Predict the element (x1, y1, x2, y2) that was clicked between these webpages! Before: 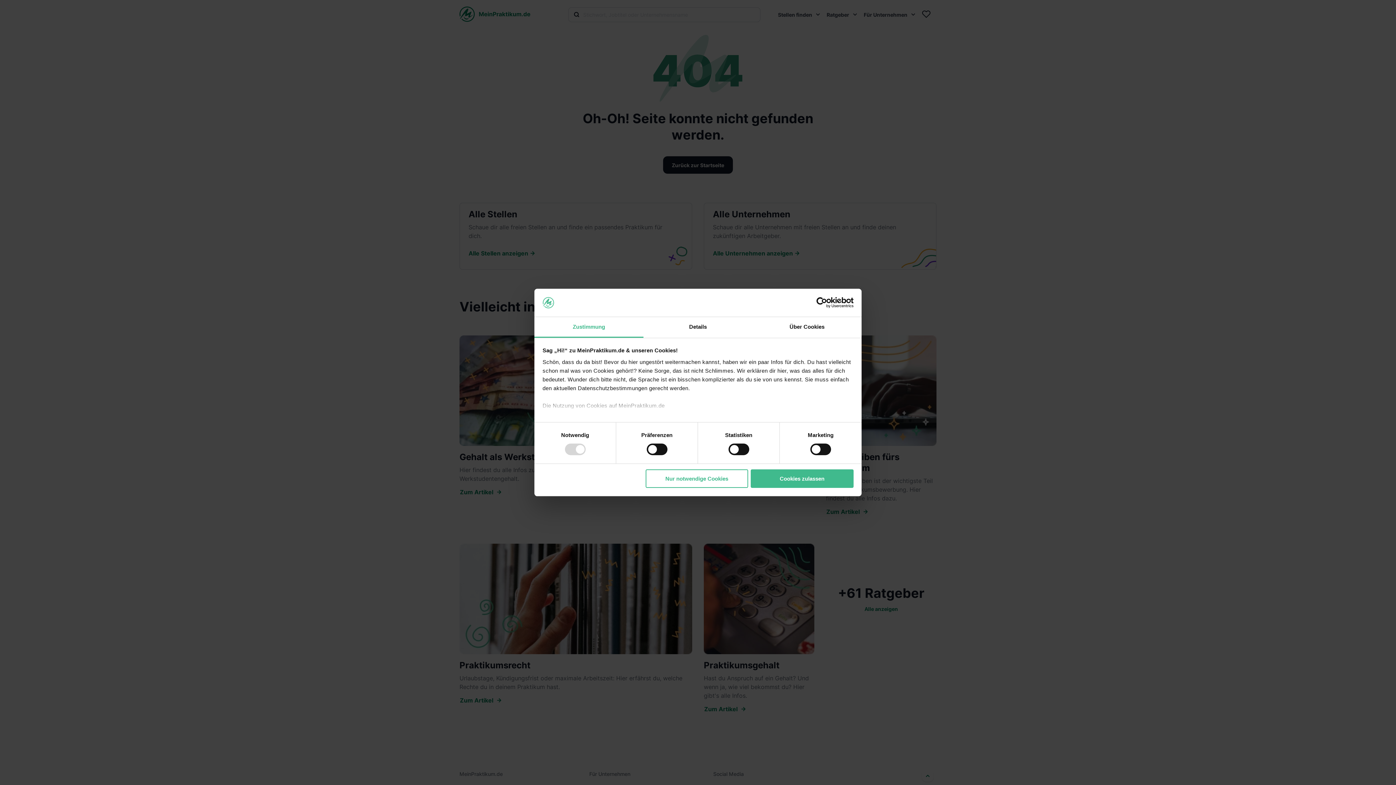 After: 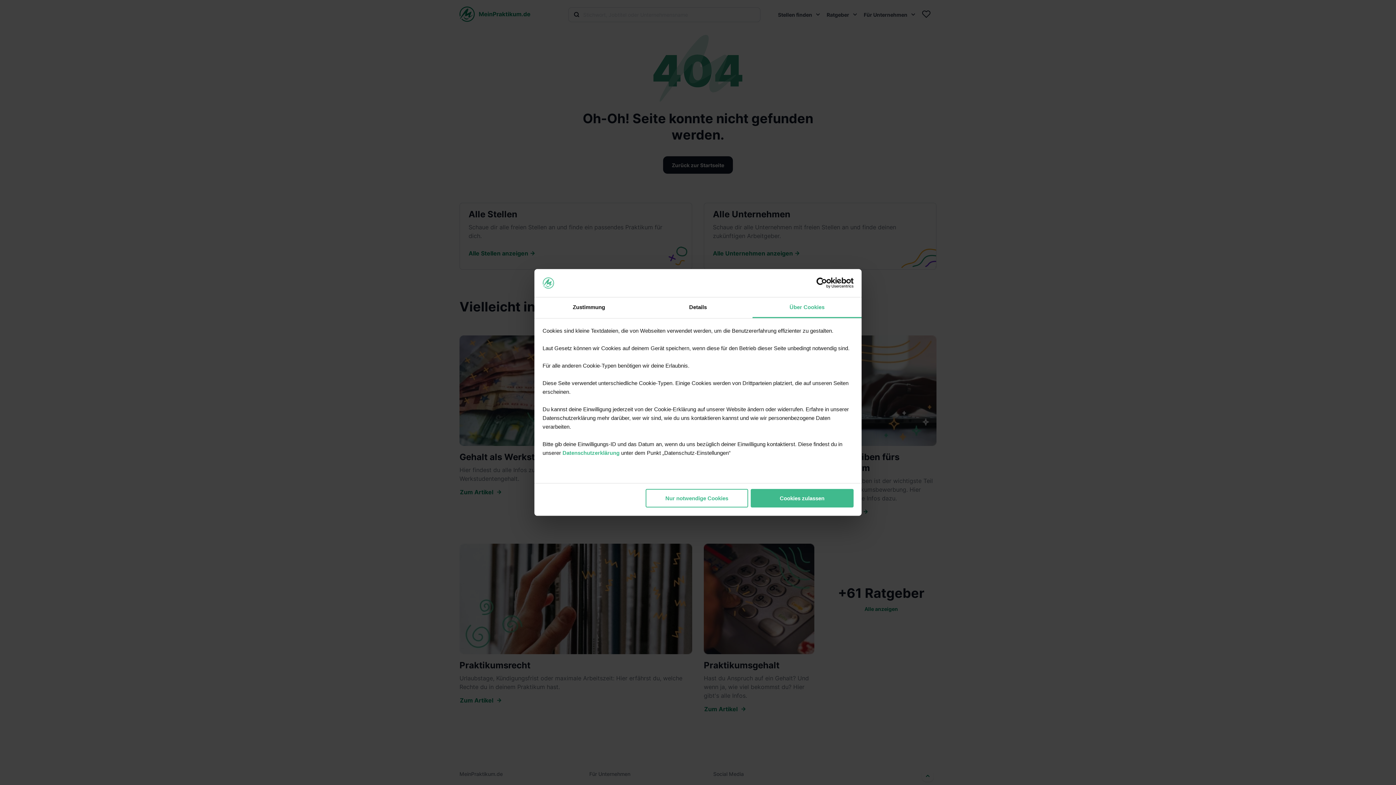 Action: bbox: (752, 317, 861, 337) label: Über Cookies